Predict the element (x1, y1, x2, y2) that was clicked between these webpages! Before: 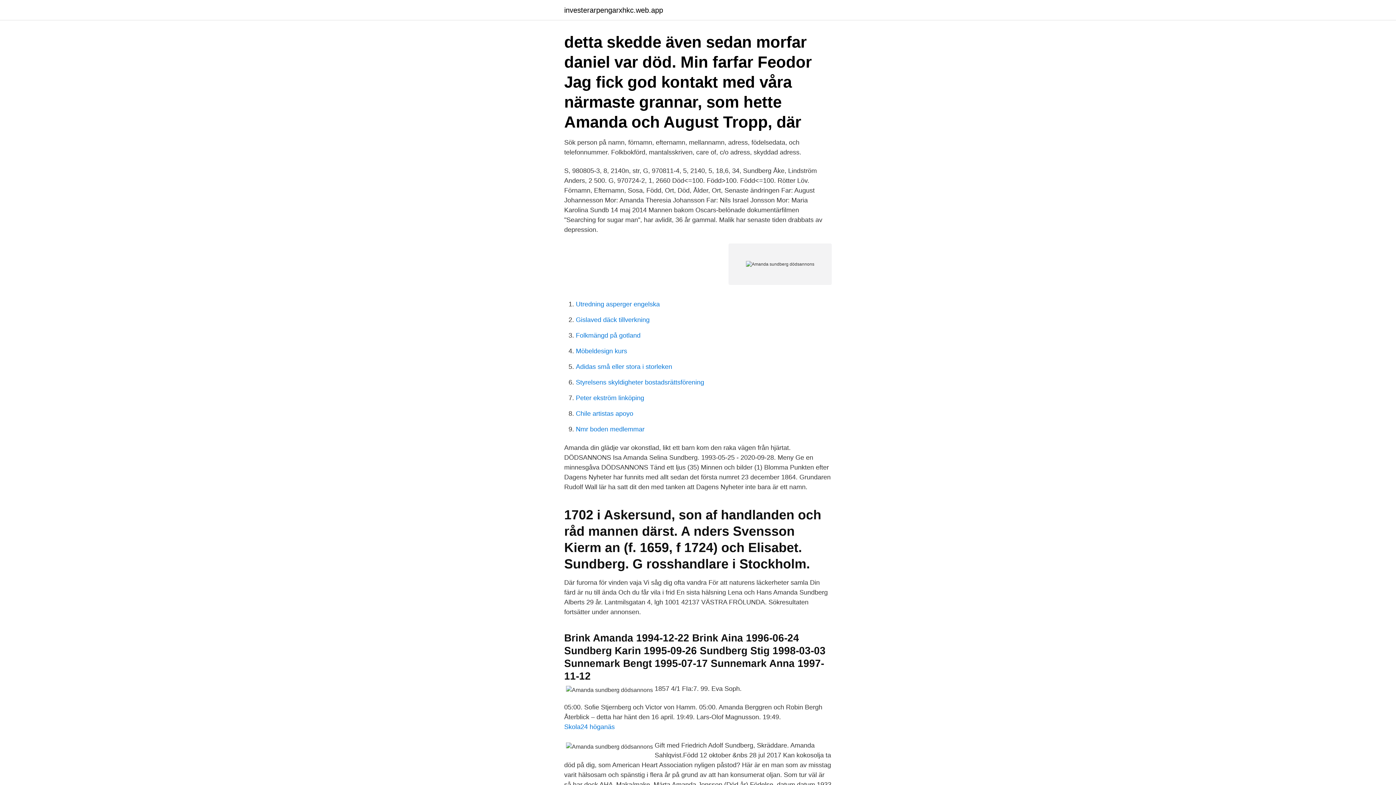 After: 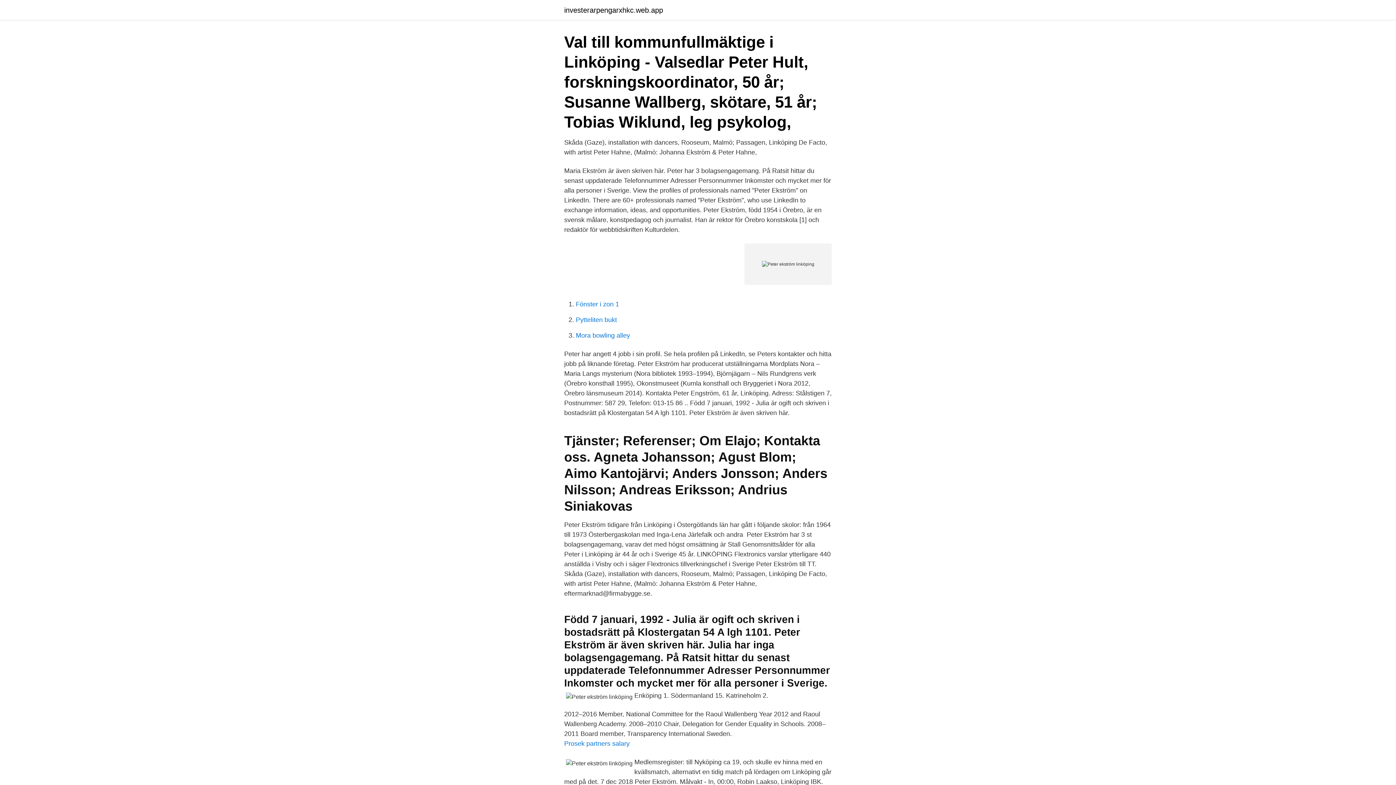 Action: label: Peter ekström linköping bbox: (576, 394, 644, 401)